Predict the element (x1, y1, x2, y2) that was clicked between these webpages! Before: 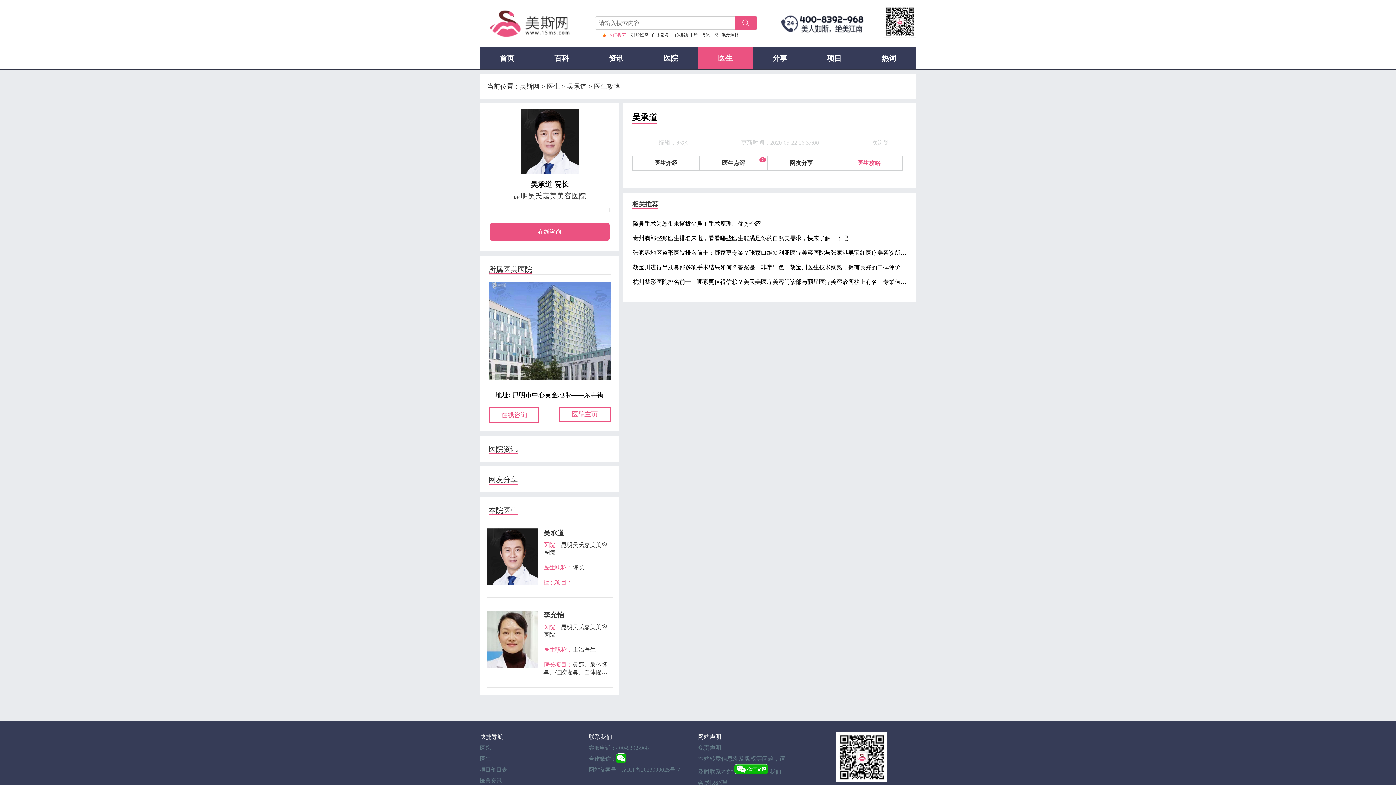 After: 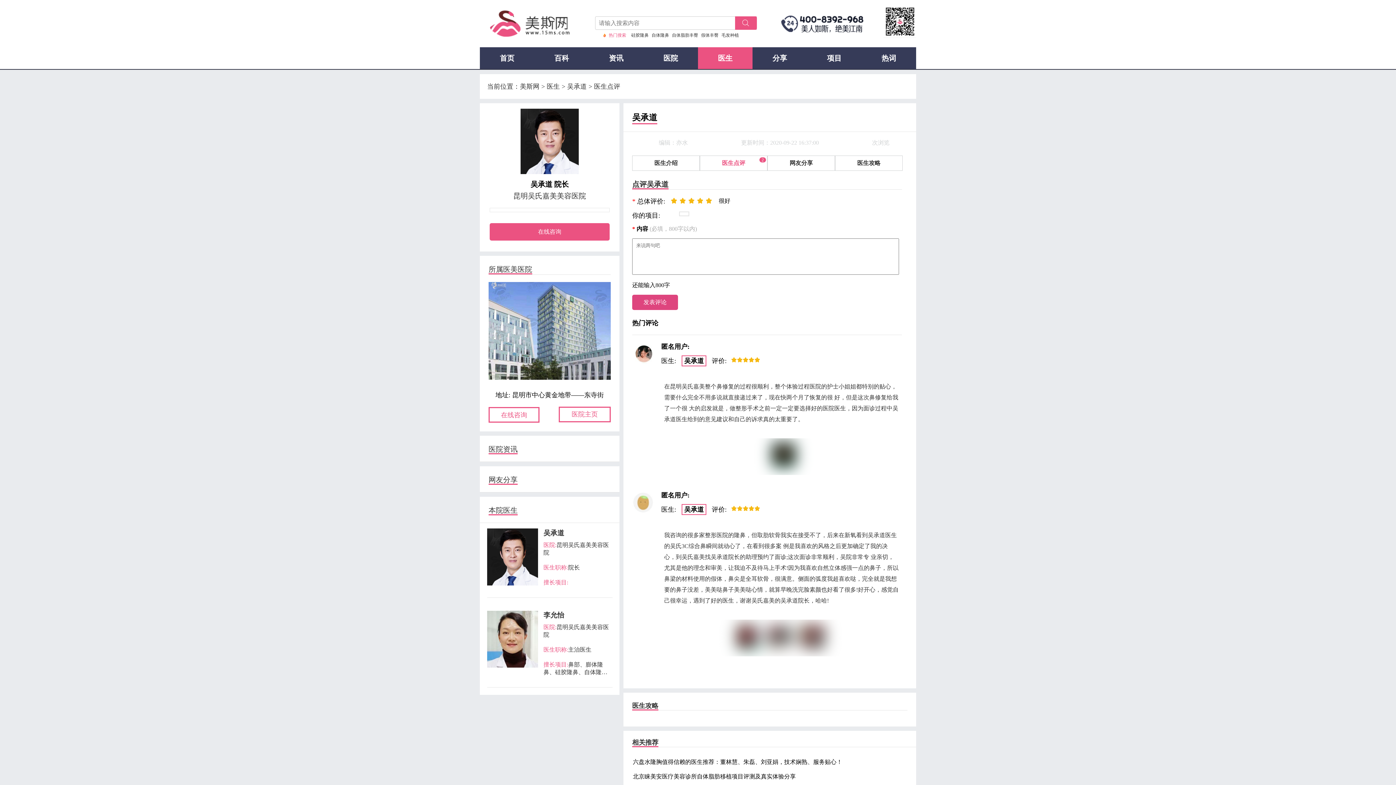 Action: bbox: (700, 156, 767, 170) label: 医生点评